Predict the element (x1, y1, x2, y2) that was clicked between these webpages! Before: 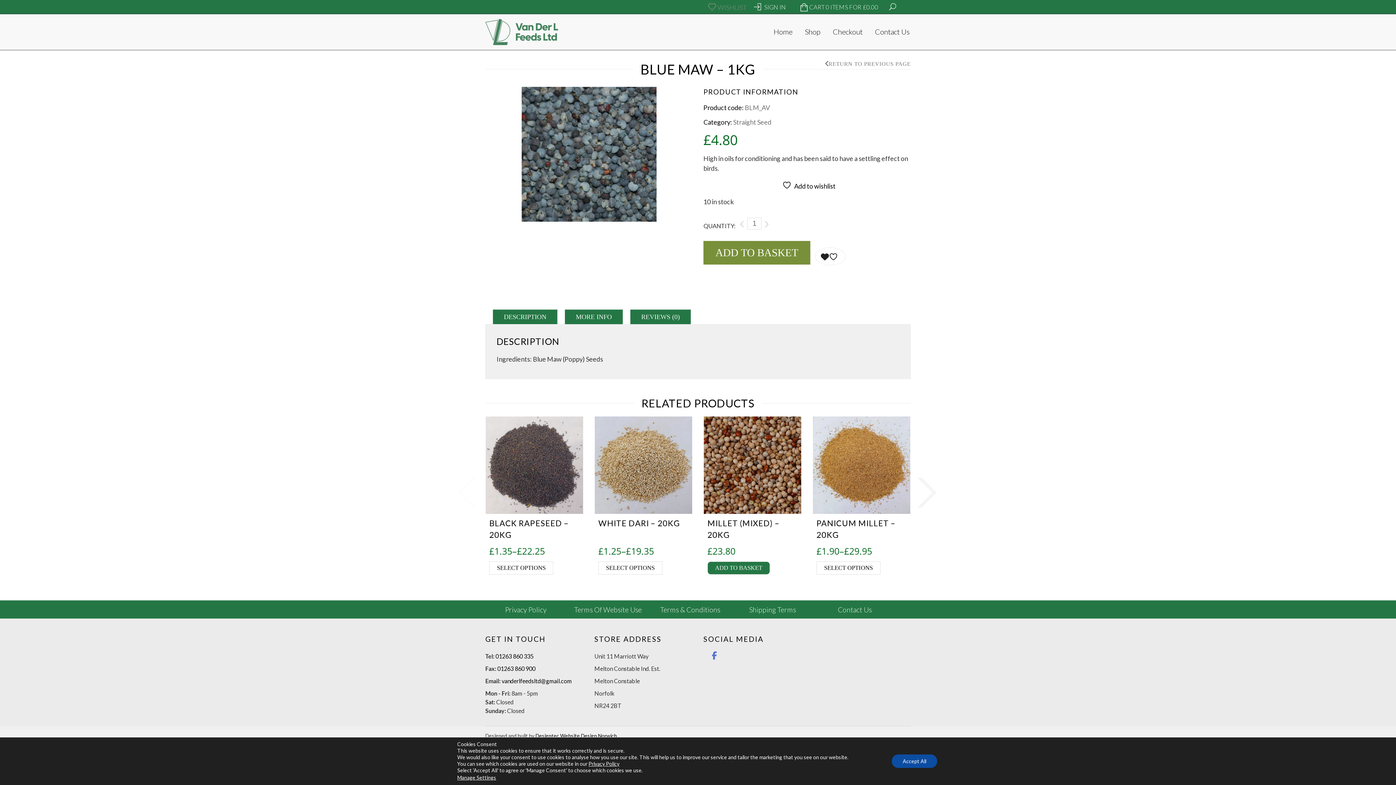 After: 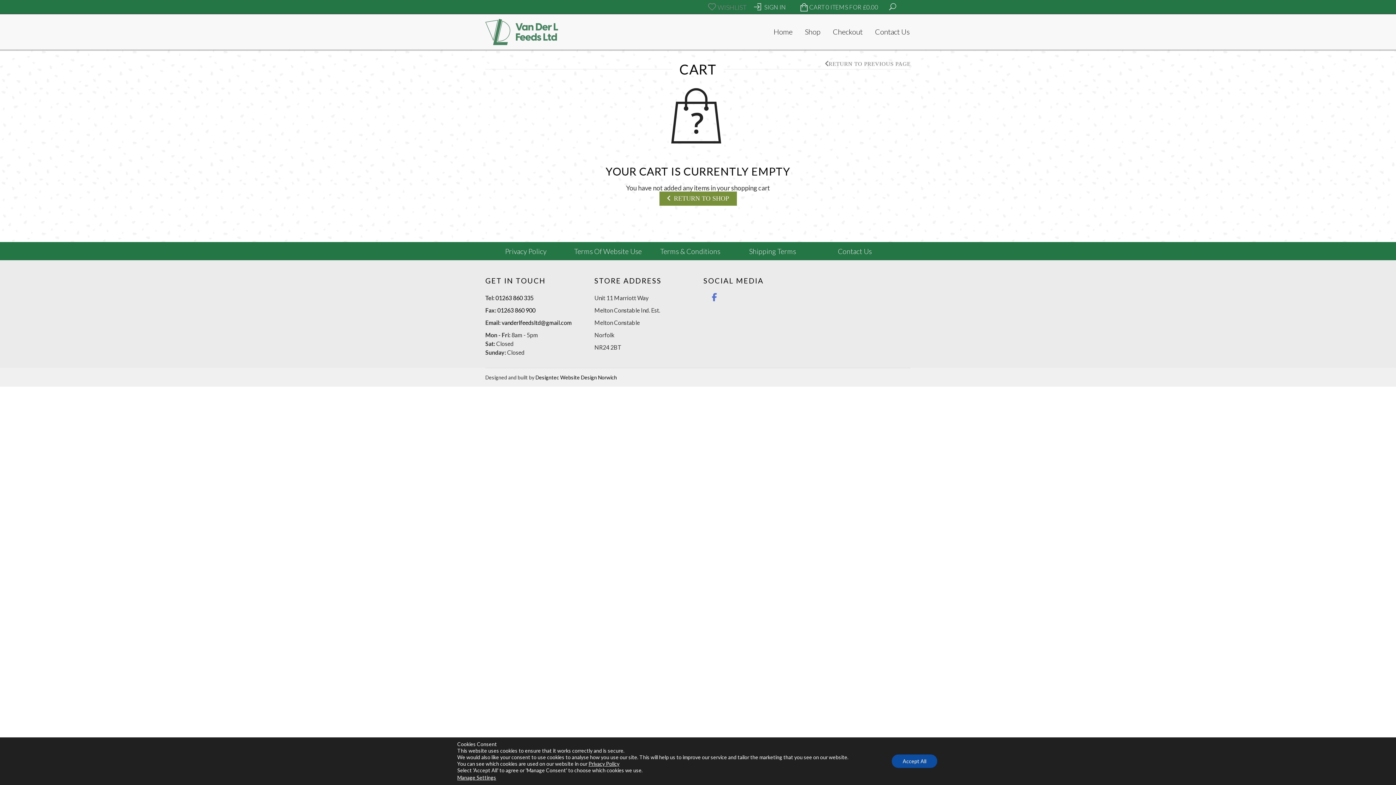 Action: bbox: (831, 22, 864, 41) label: Checkout